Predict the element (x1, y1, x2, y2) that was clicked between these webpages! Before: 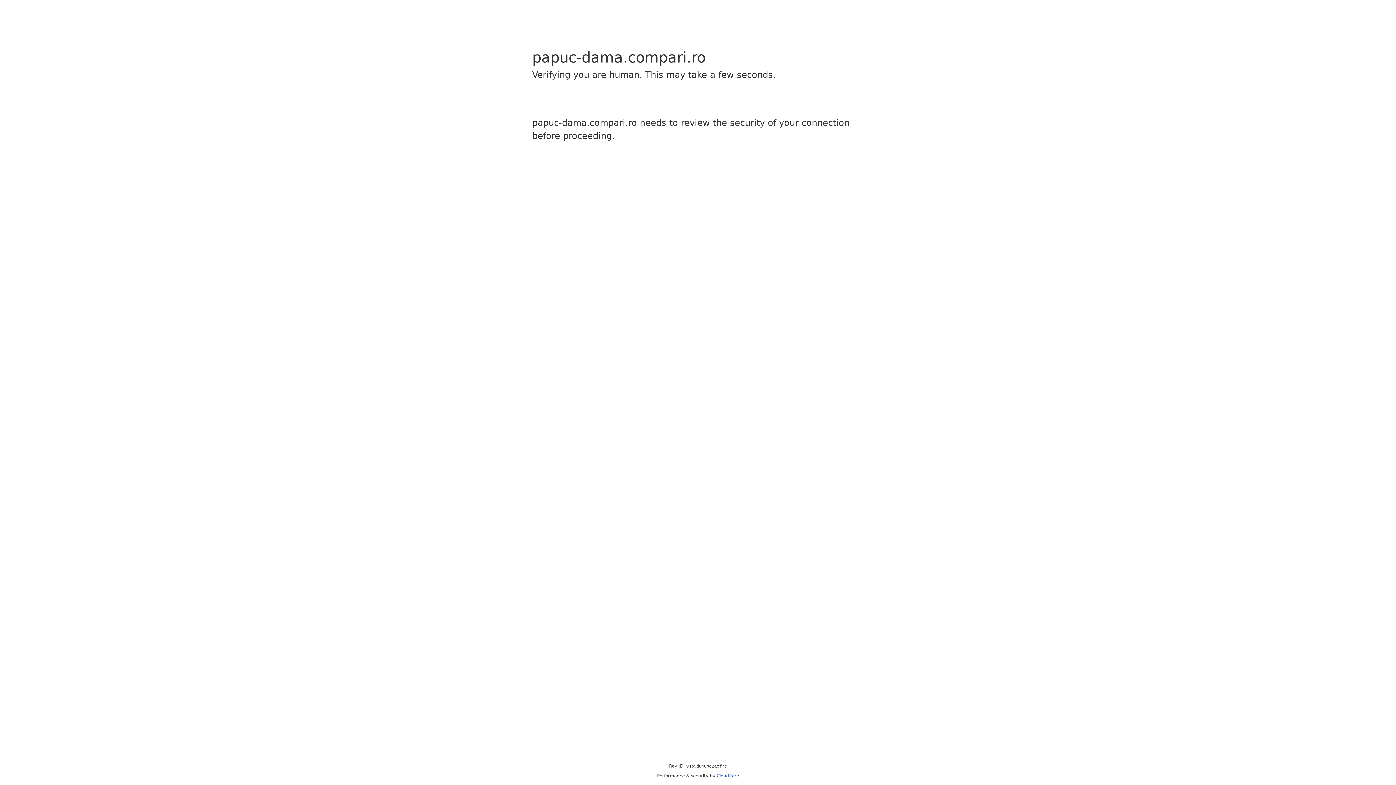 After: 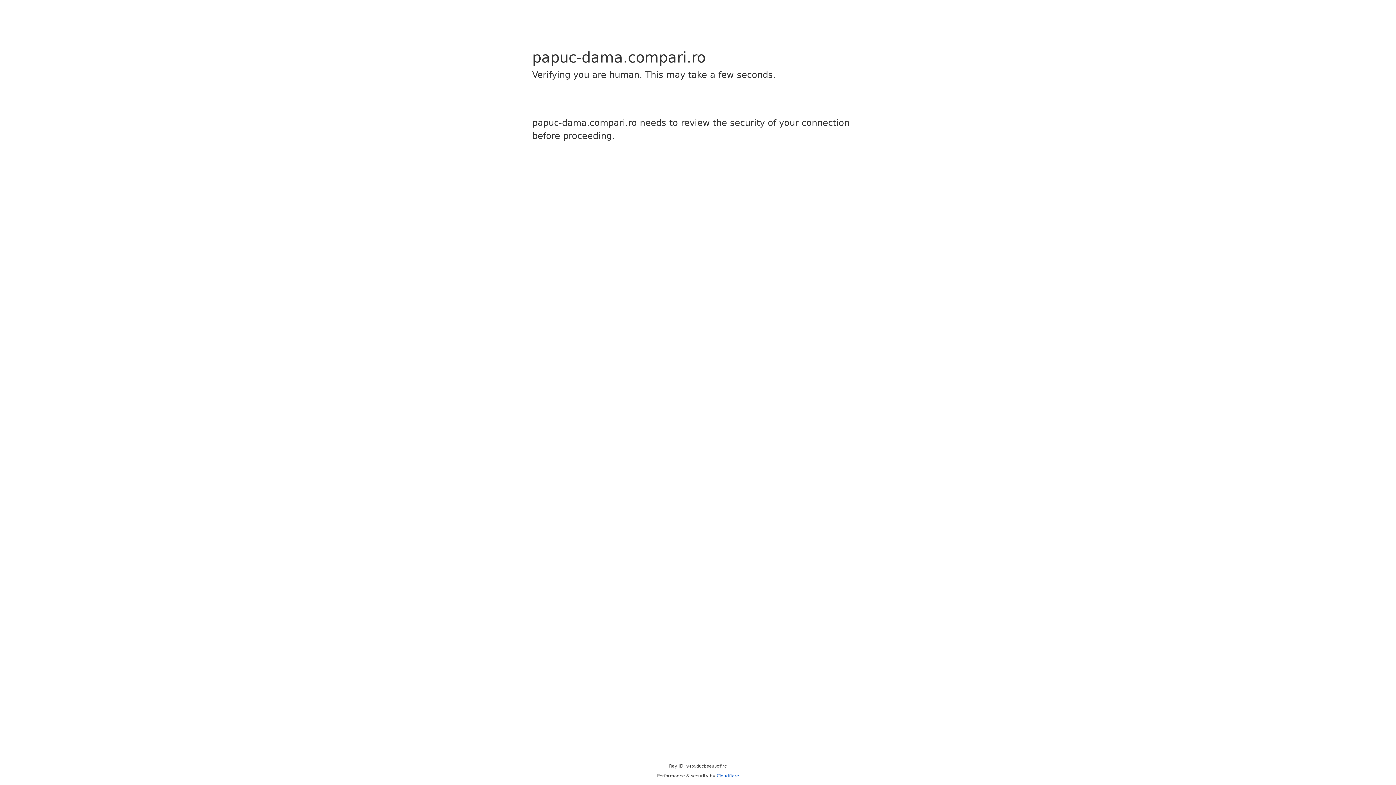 Action: bbox: (716, 773, 739, 778) label: Cloudflare